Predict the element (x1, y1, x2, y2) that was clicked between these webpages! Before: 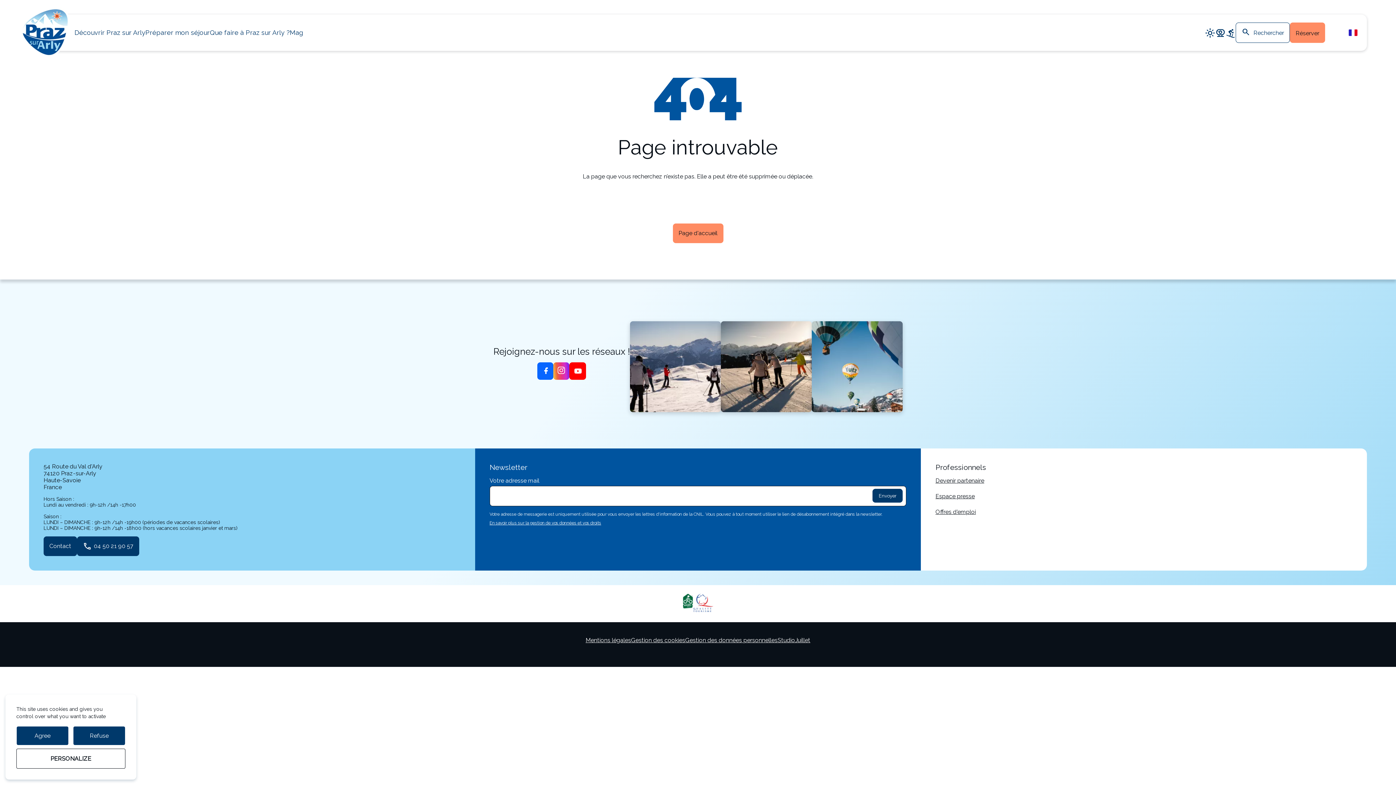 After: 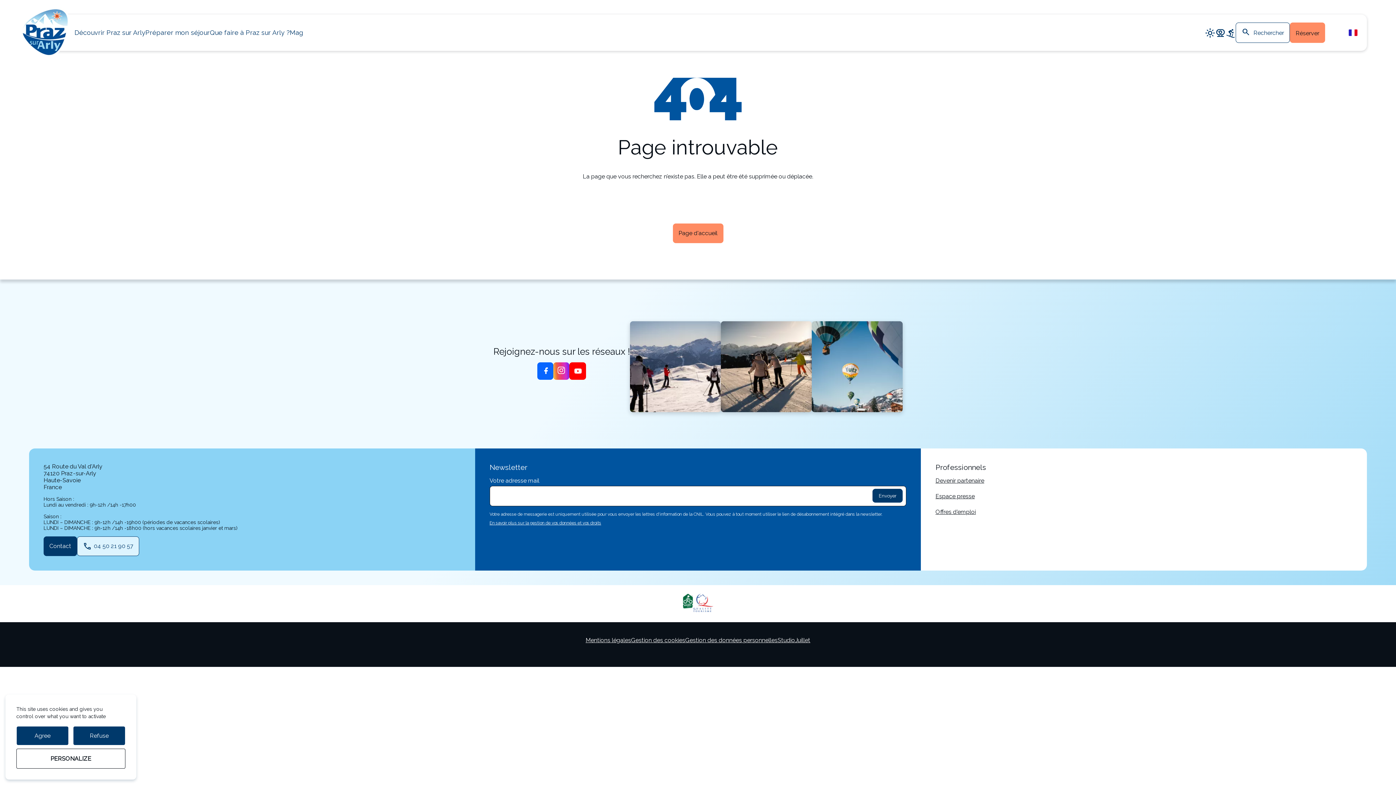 Action: bbox: (77, 536, 139, 556) label: phone
04 50 21 90 57